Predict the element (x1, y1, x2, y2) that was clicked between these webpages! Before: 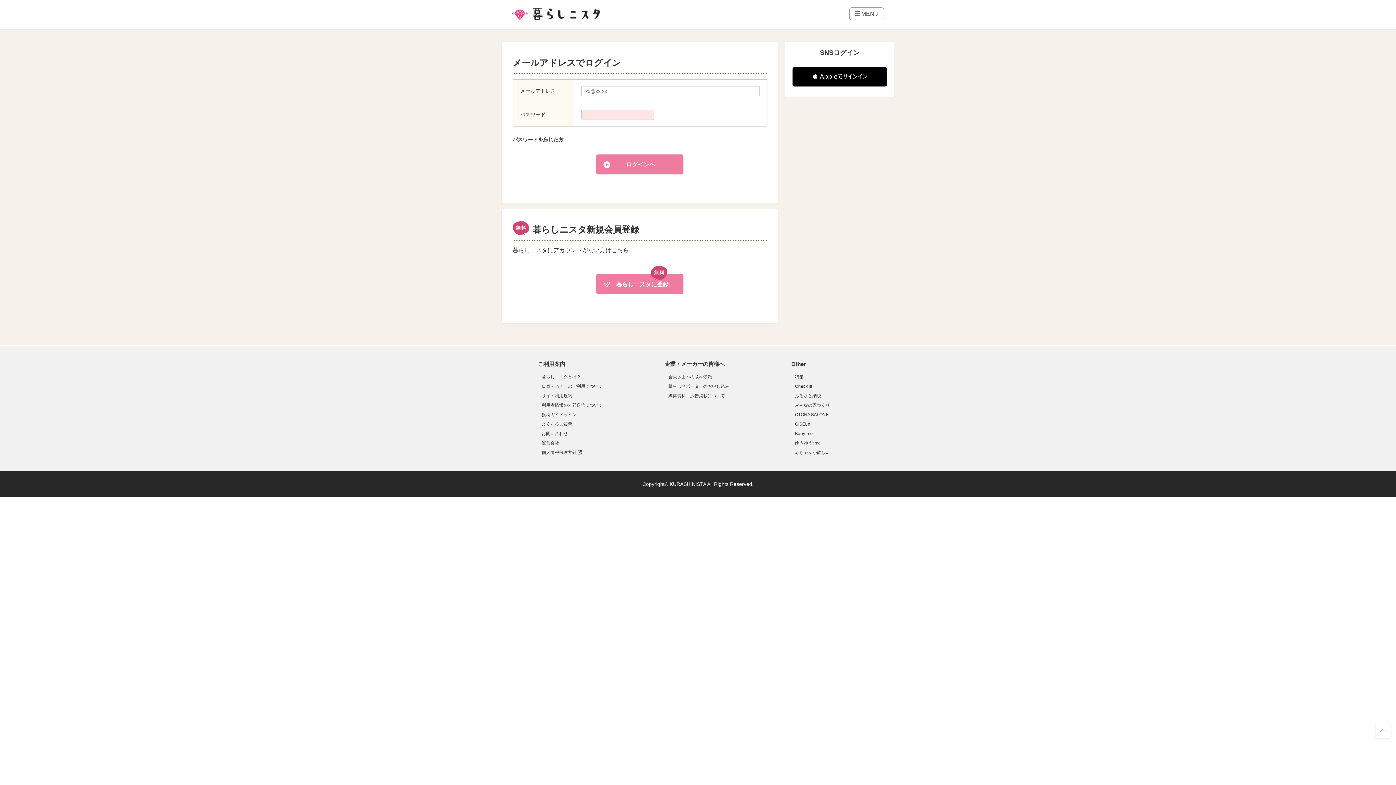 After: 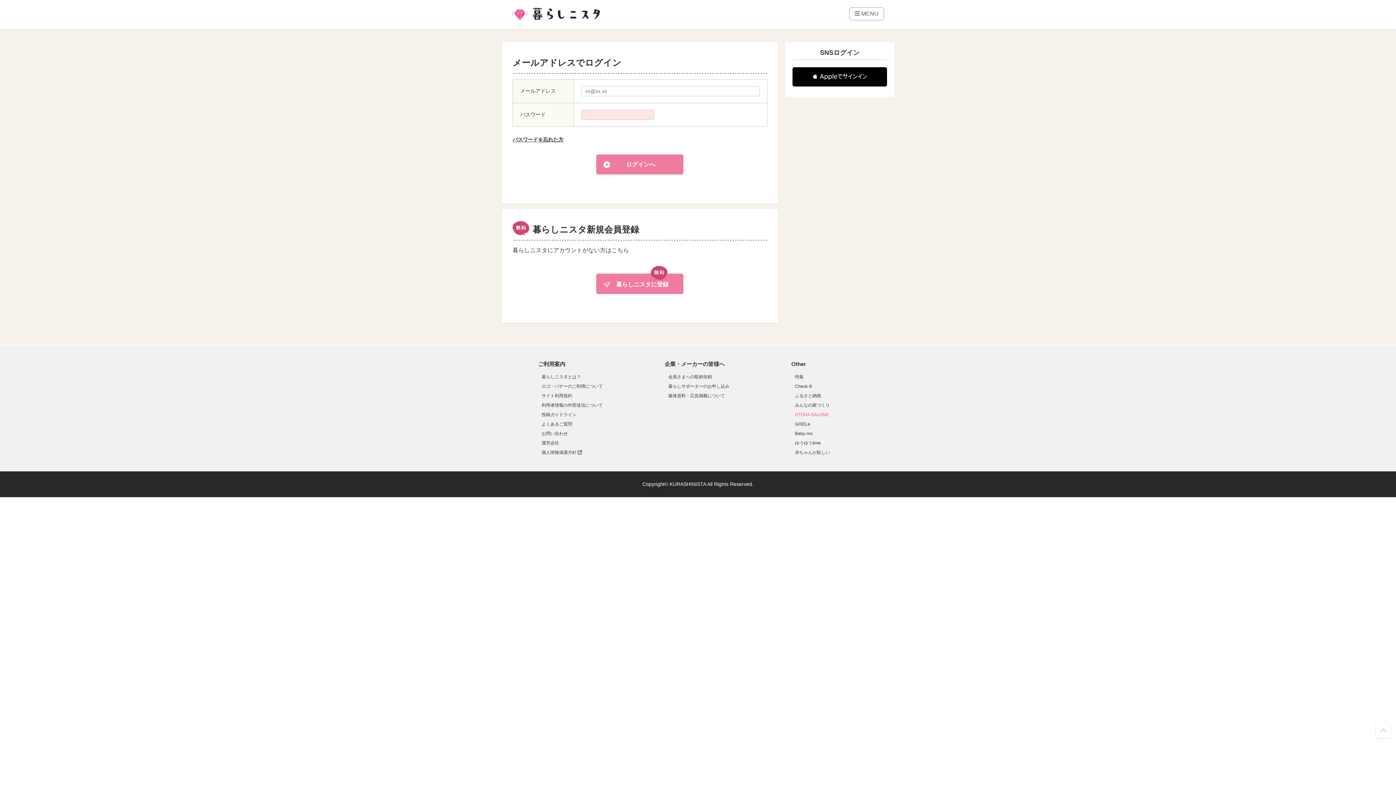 Action: label: OTONA SALONE bbox: (795, 412, 829, 417)